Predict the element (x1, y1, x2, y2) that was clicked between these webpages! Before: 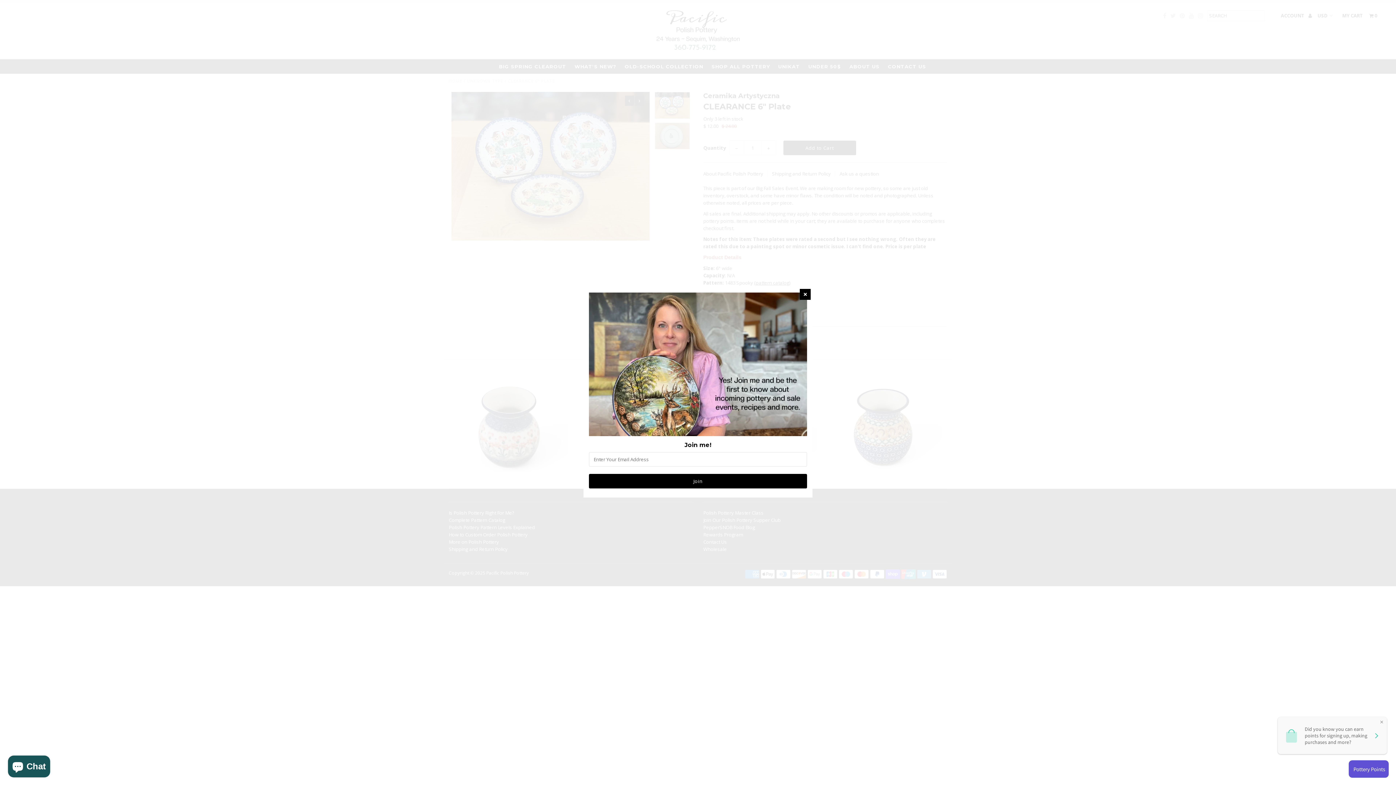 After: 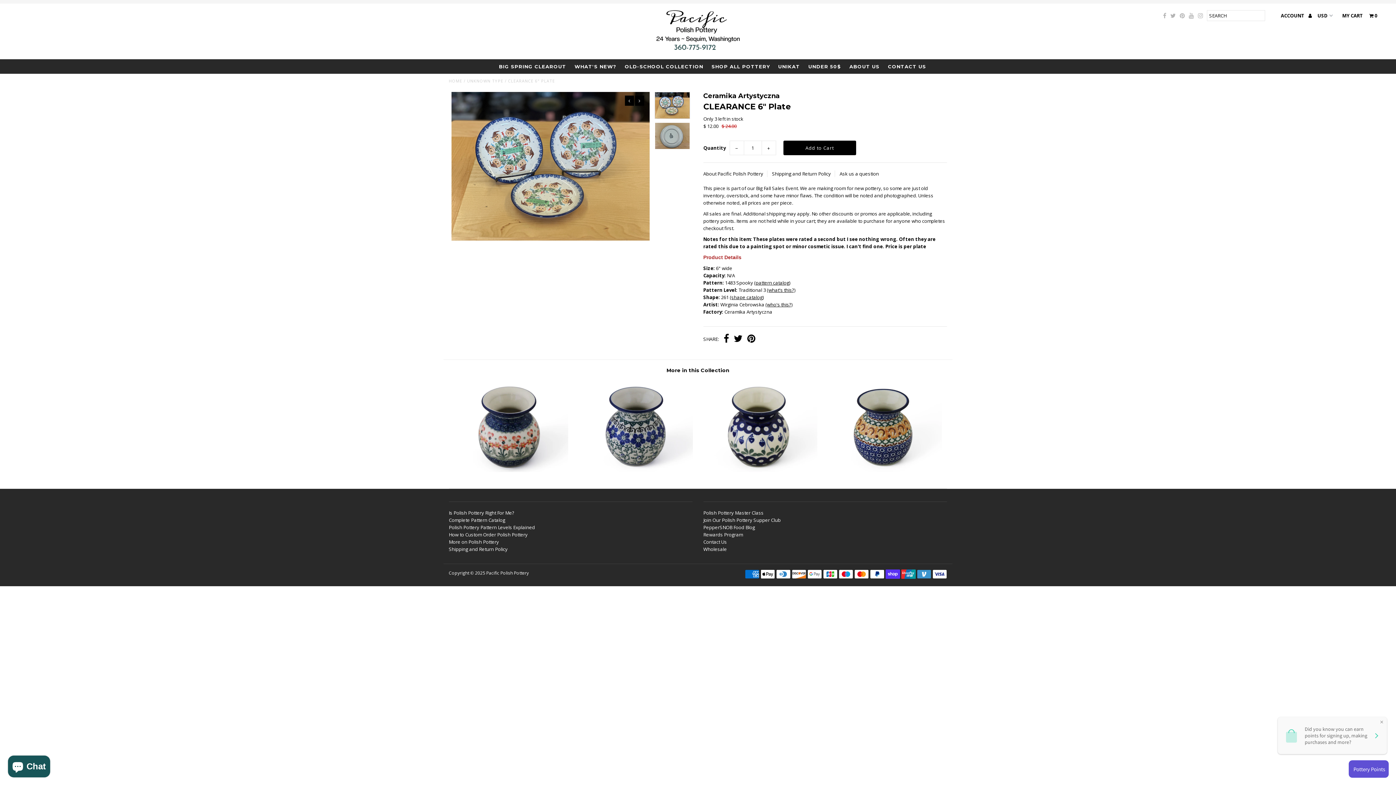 Action: bbox: (800, 289, 810, 300)